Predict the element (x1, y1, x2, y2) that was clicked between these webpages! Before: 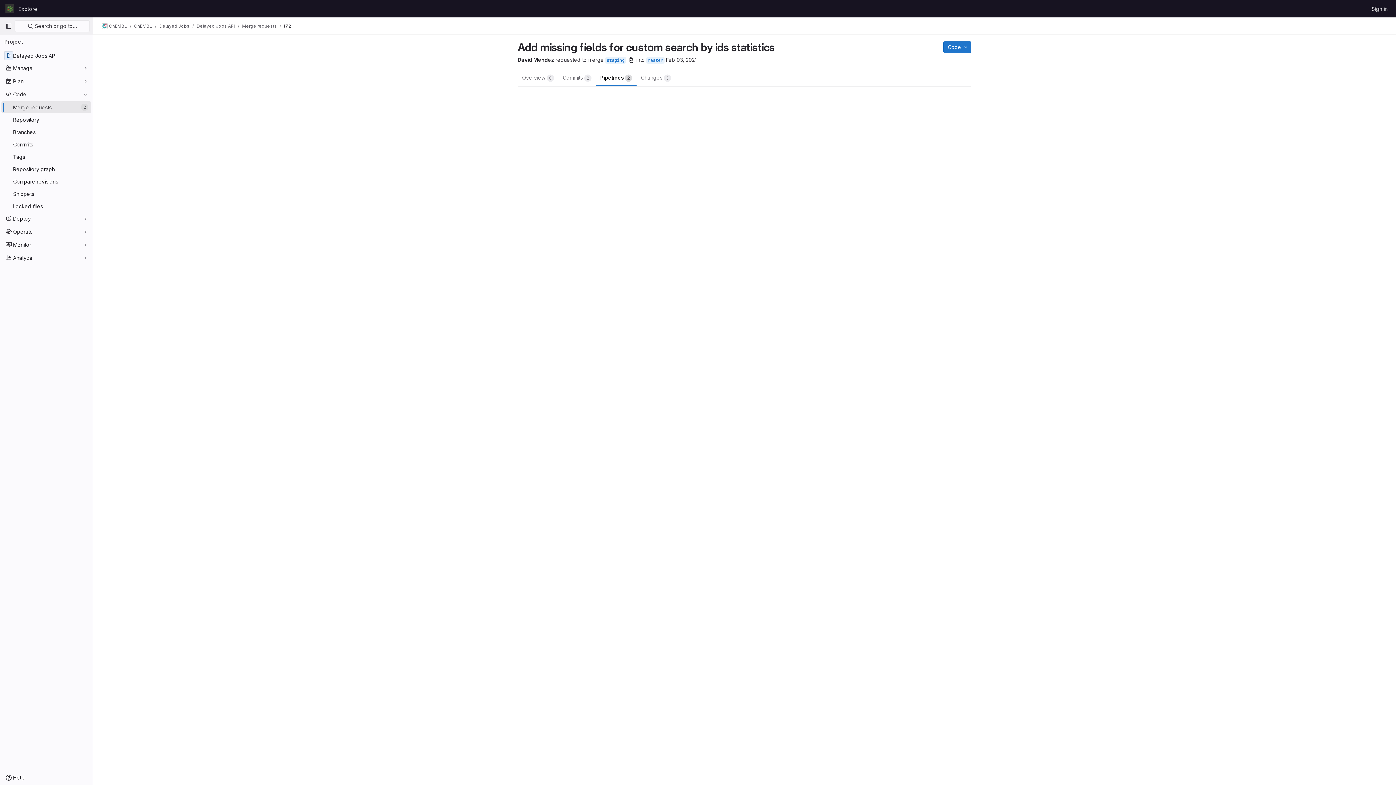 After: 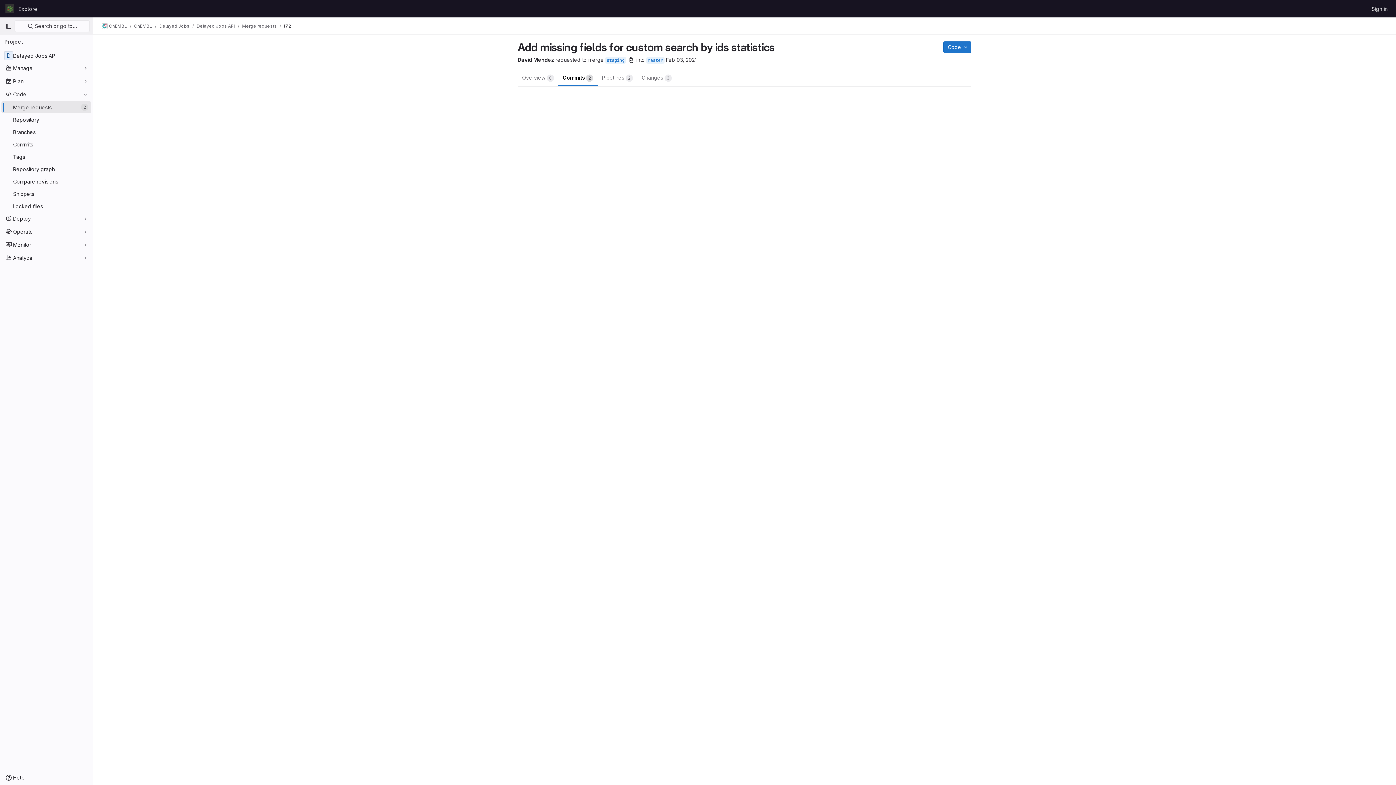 Action: bbox: (558, 68, 596, 86) label: Commits 
2